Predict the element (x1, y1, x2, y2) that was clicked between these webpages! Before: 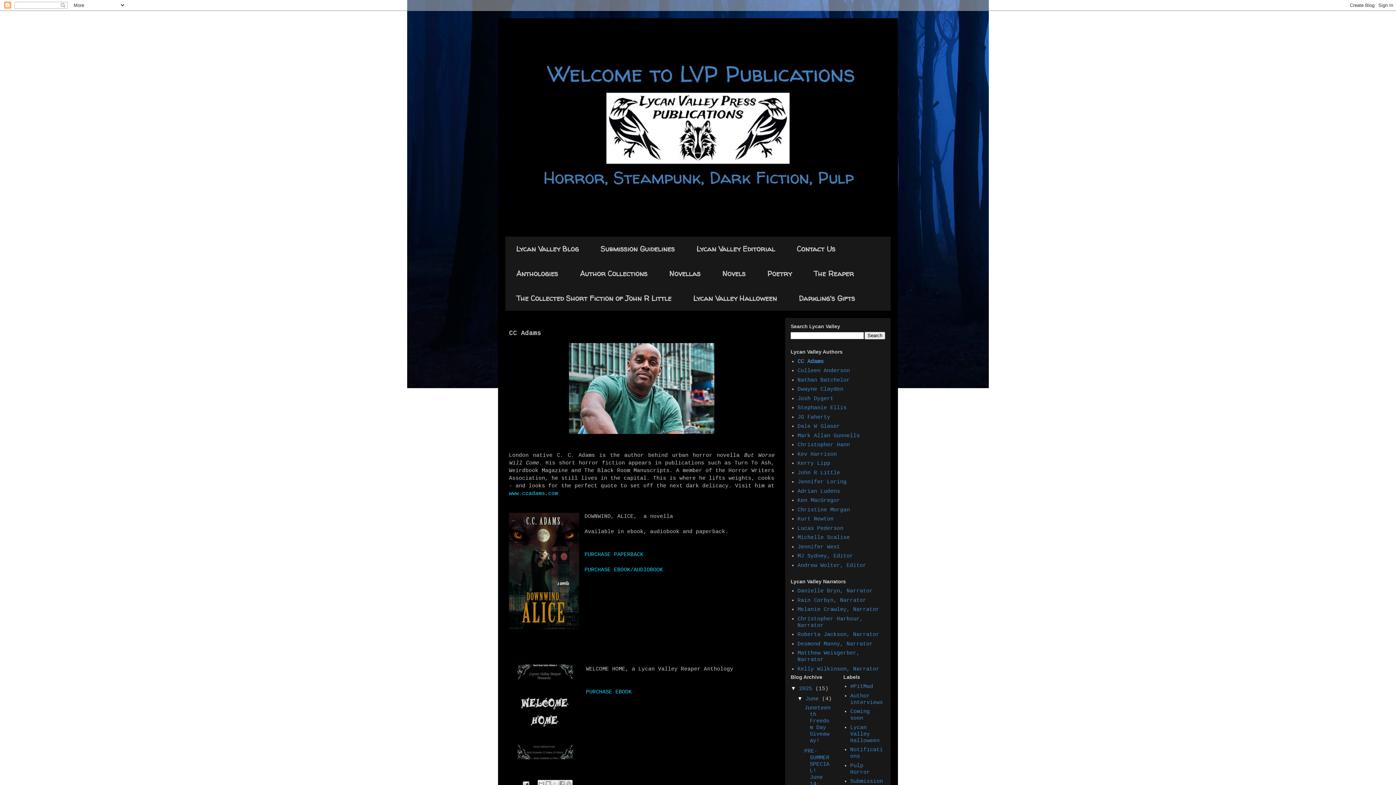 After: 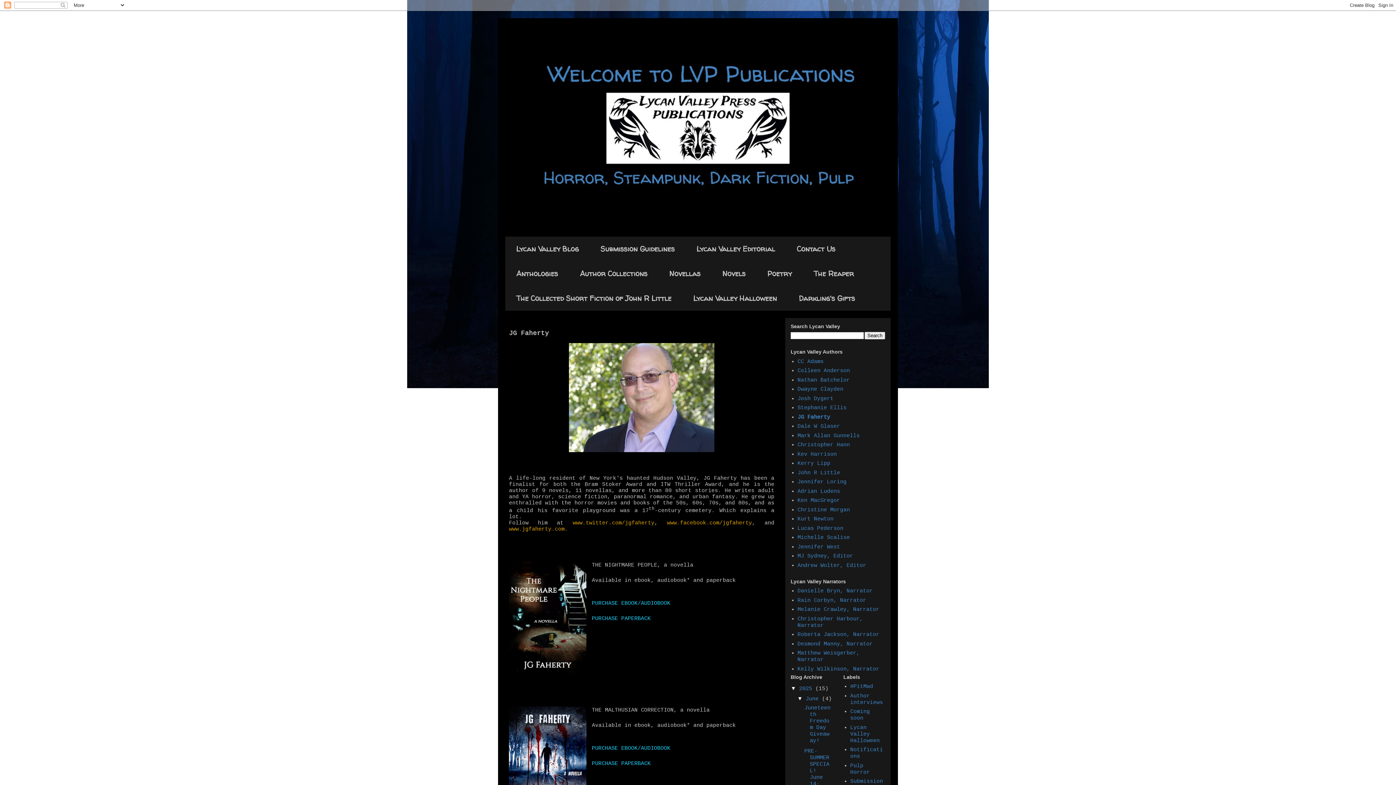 Action: bbox: (797, 414, 830, 420) label: JG Faherty